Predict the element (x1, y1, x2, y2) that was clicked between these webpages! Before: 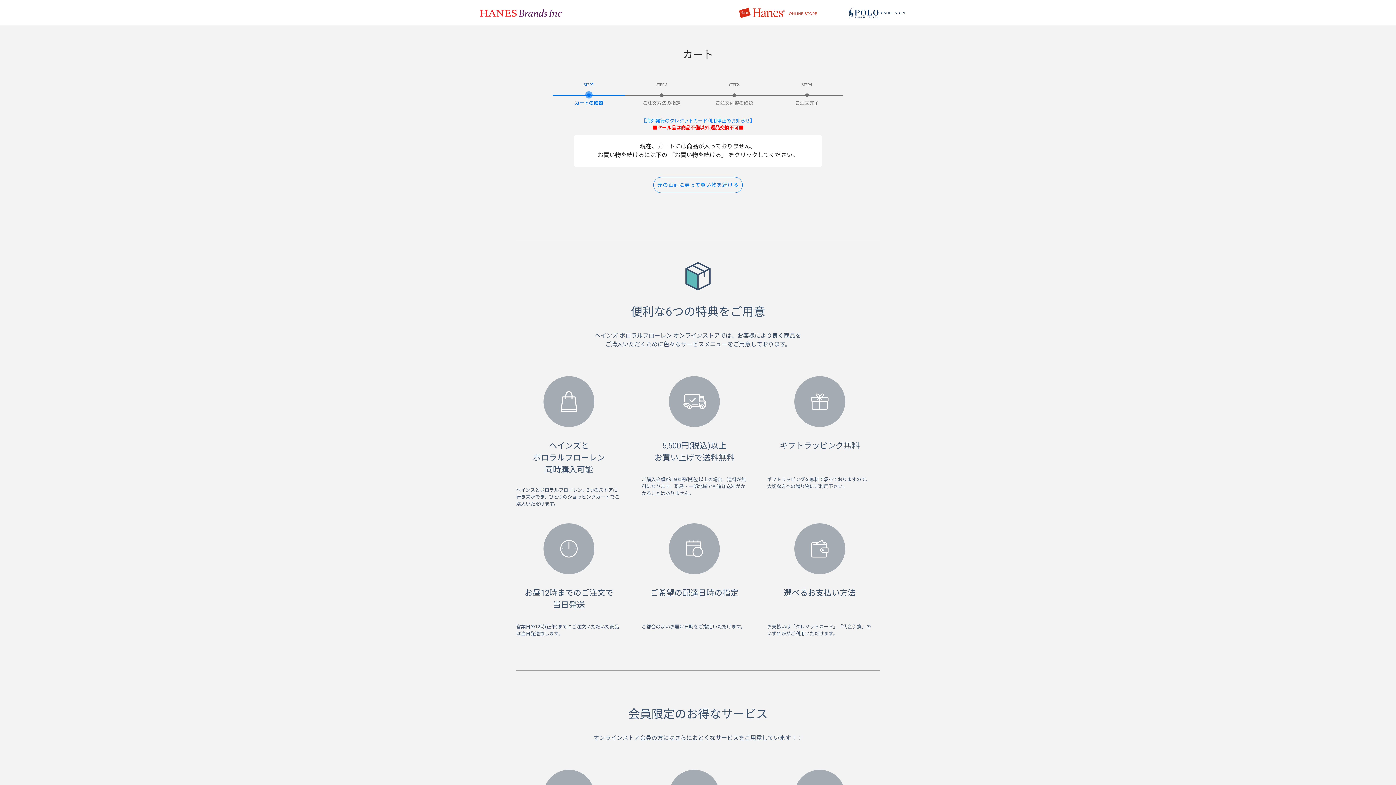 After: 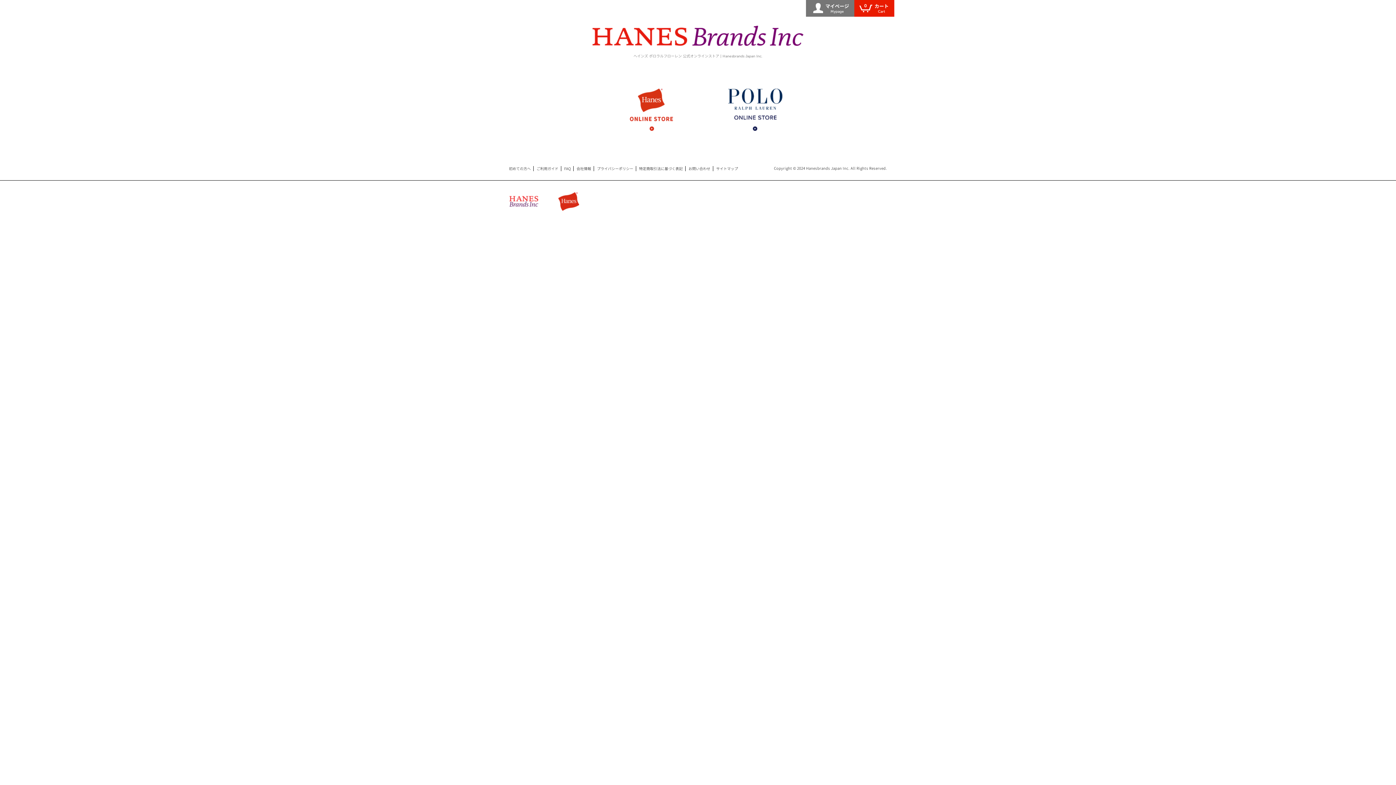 Action: label: 元の画面に戻って買い物を続ける bbox: (653, 177, 742, 193)